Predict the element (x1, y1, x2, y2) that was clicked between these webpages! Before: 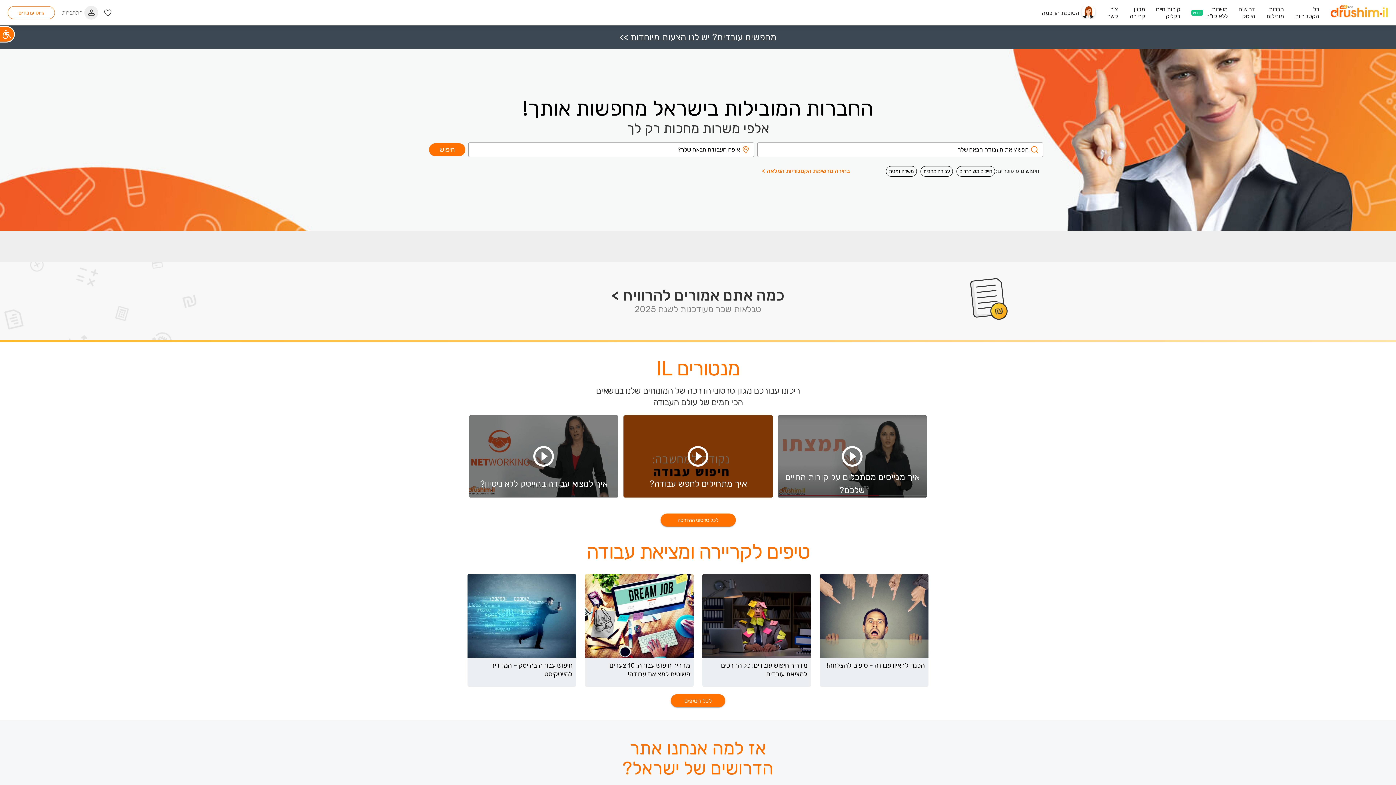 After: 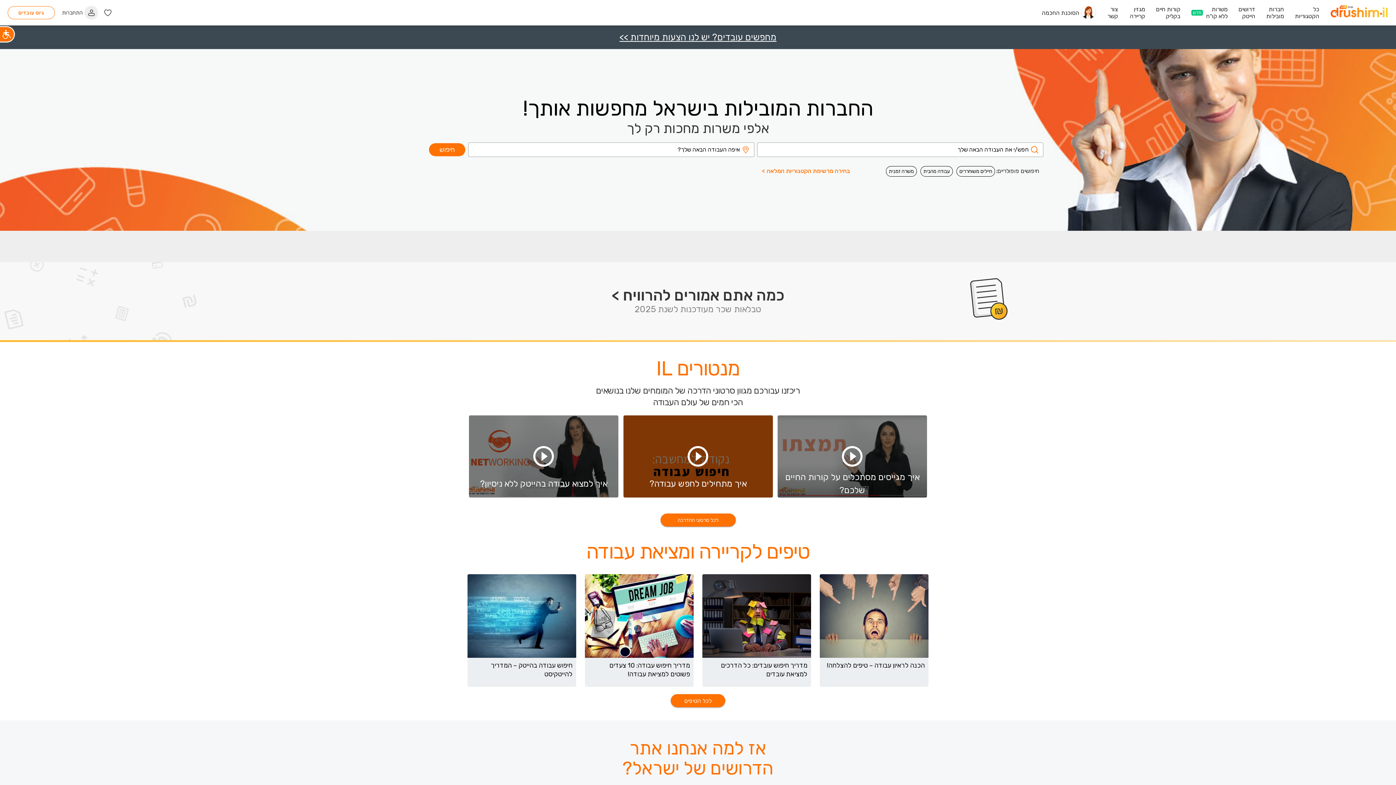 Action: bbox: (619, 30, 776, 44) label: מחפשים עובדים? יש לנו הצעות מיוחדות >>